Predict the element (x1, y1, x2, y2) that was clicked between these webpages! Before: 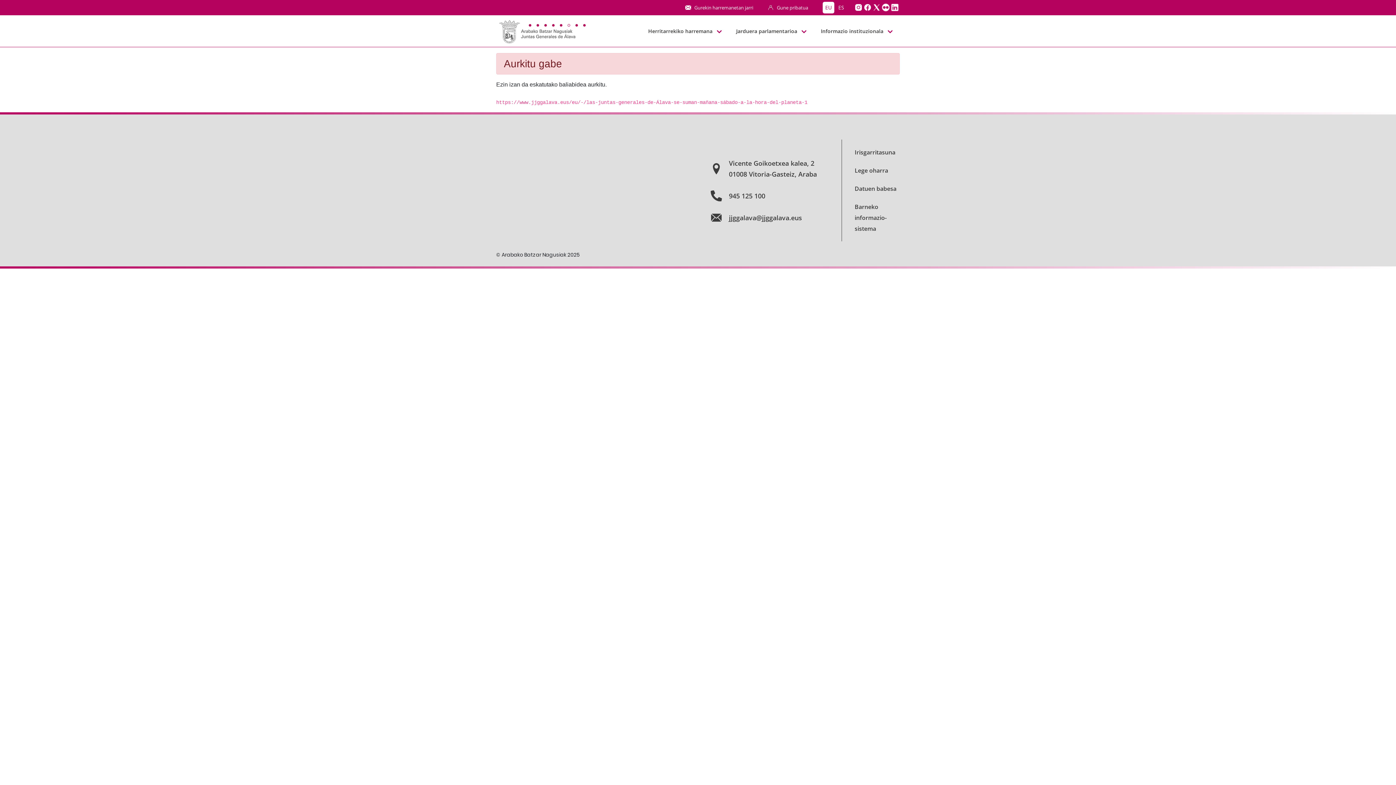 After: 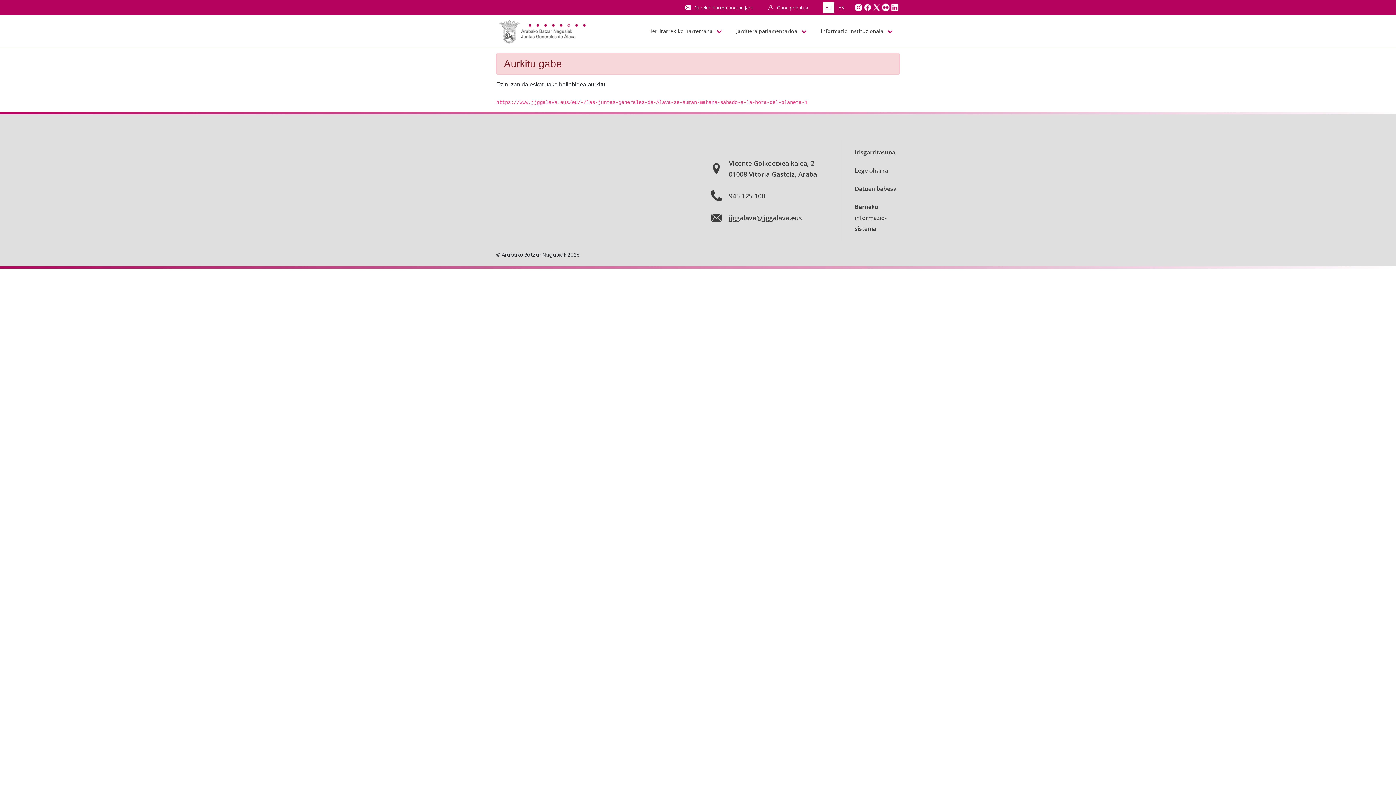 Action: bbox: (890, 3, 900, 12)